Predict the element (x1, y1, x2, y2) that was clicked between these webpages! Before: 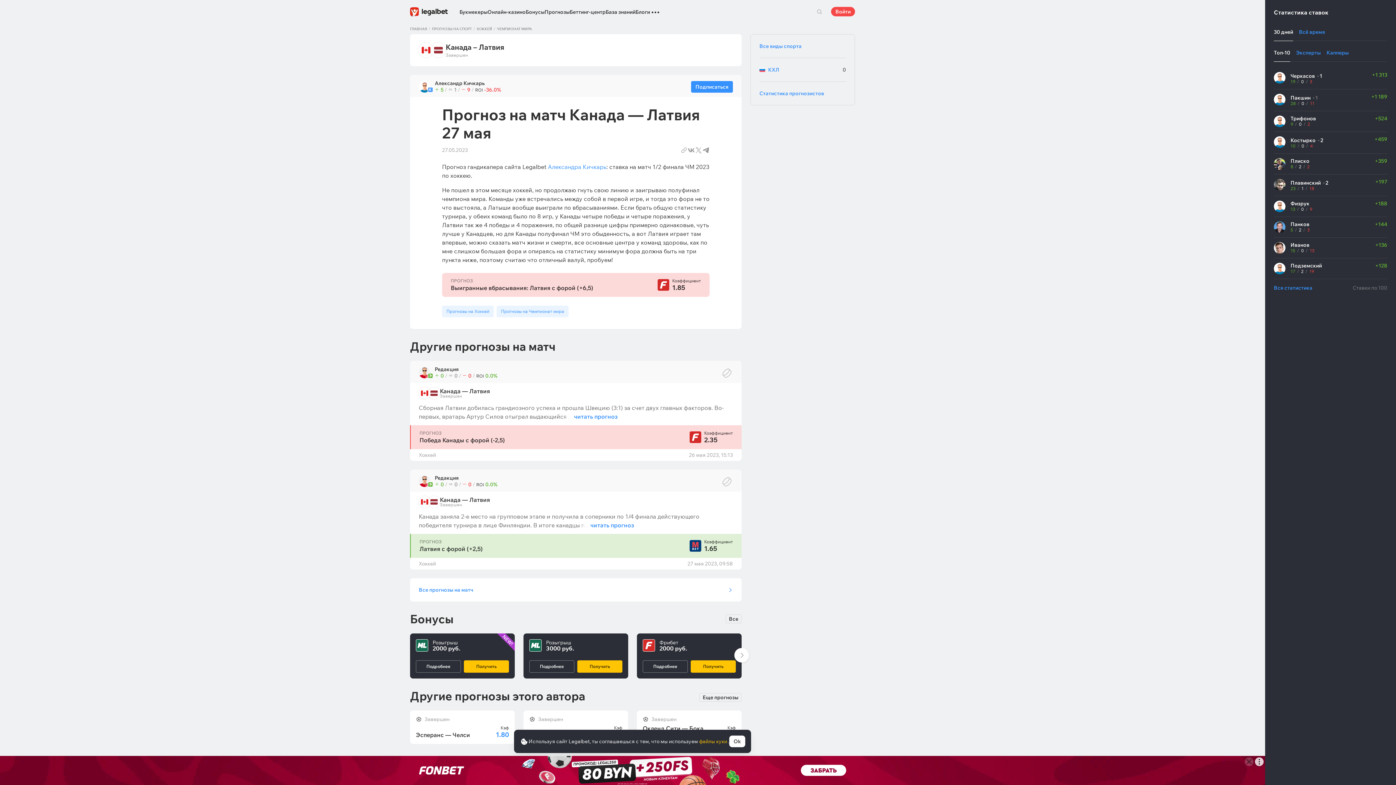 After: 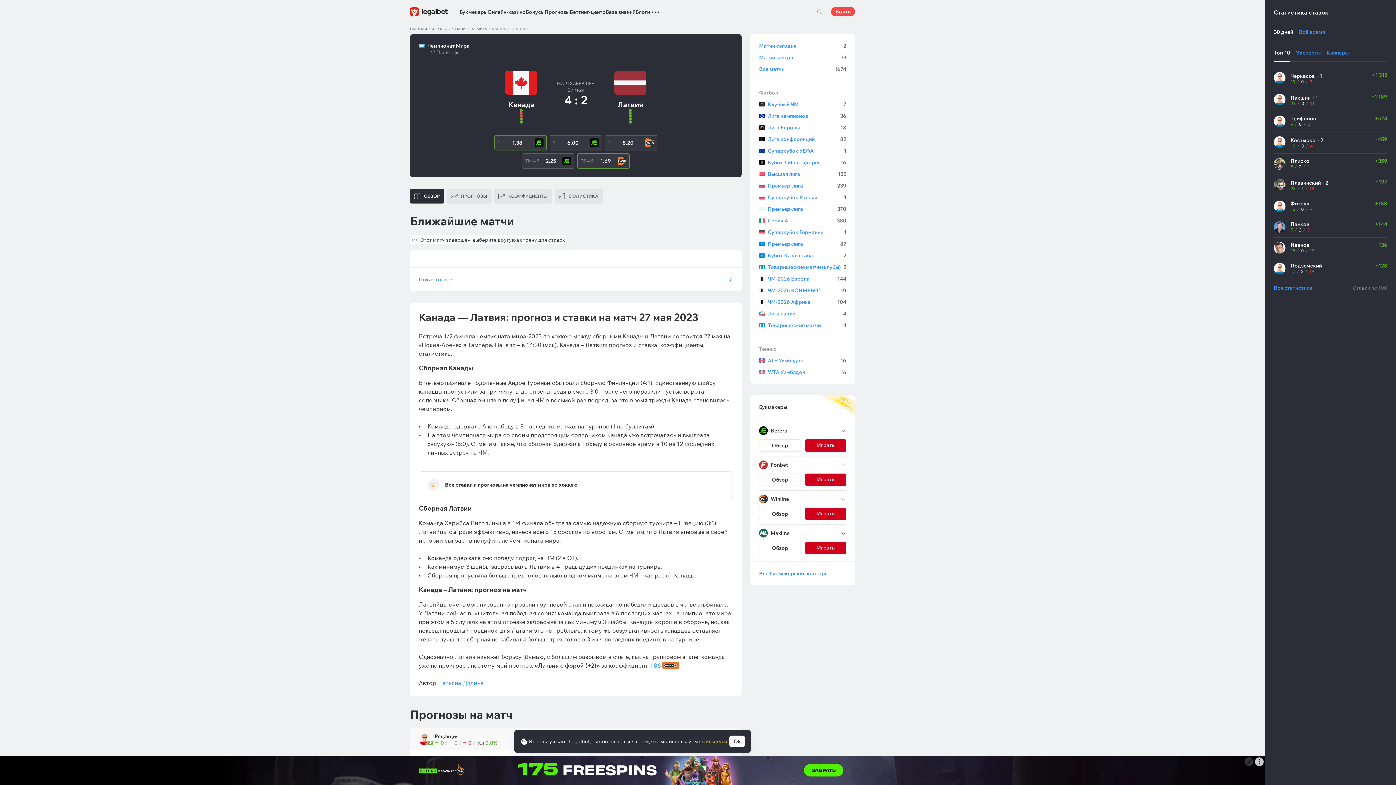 Action: bbox: (410, 34, 741, 66) label: Канада – Латвия
Завершен